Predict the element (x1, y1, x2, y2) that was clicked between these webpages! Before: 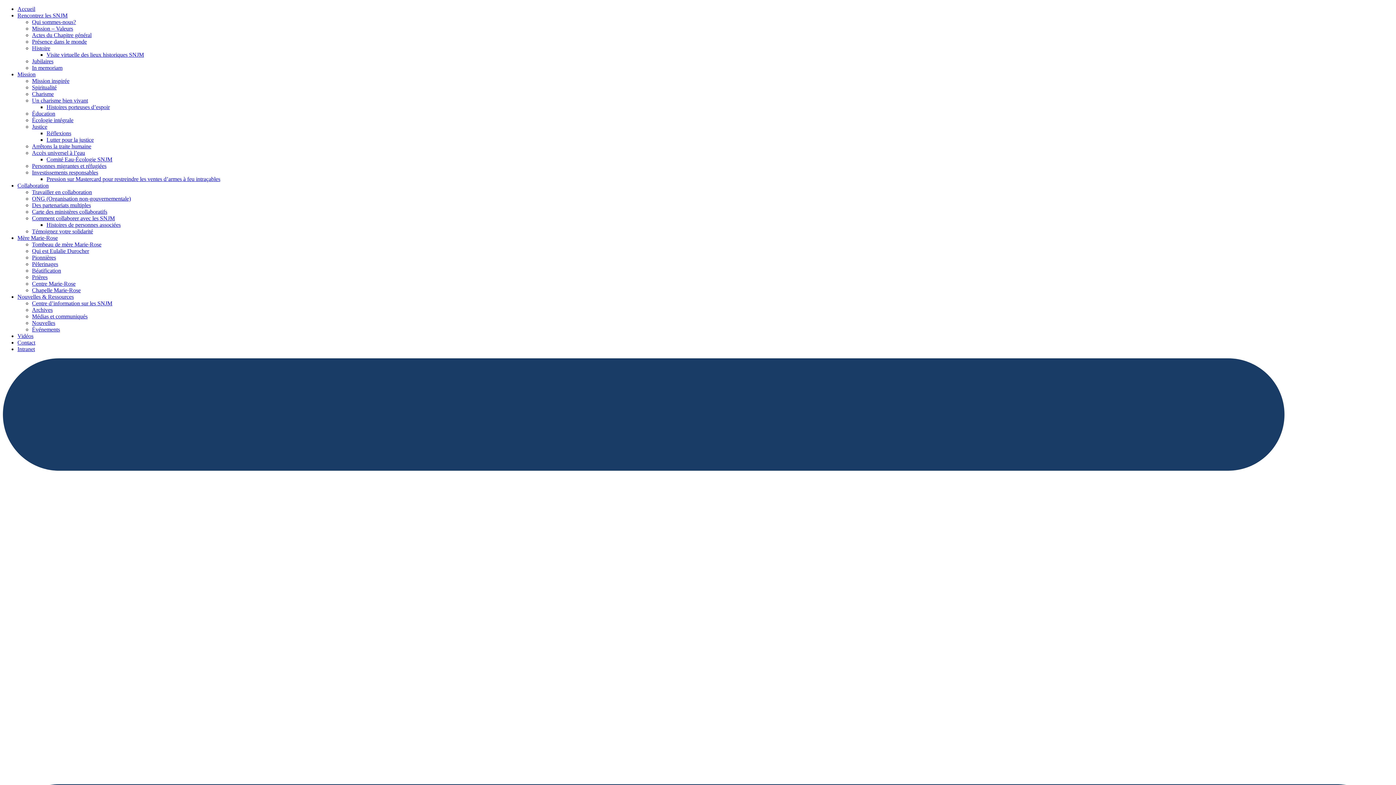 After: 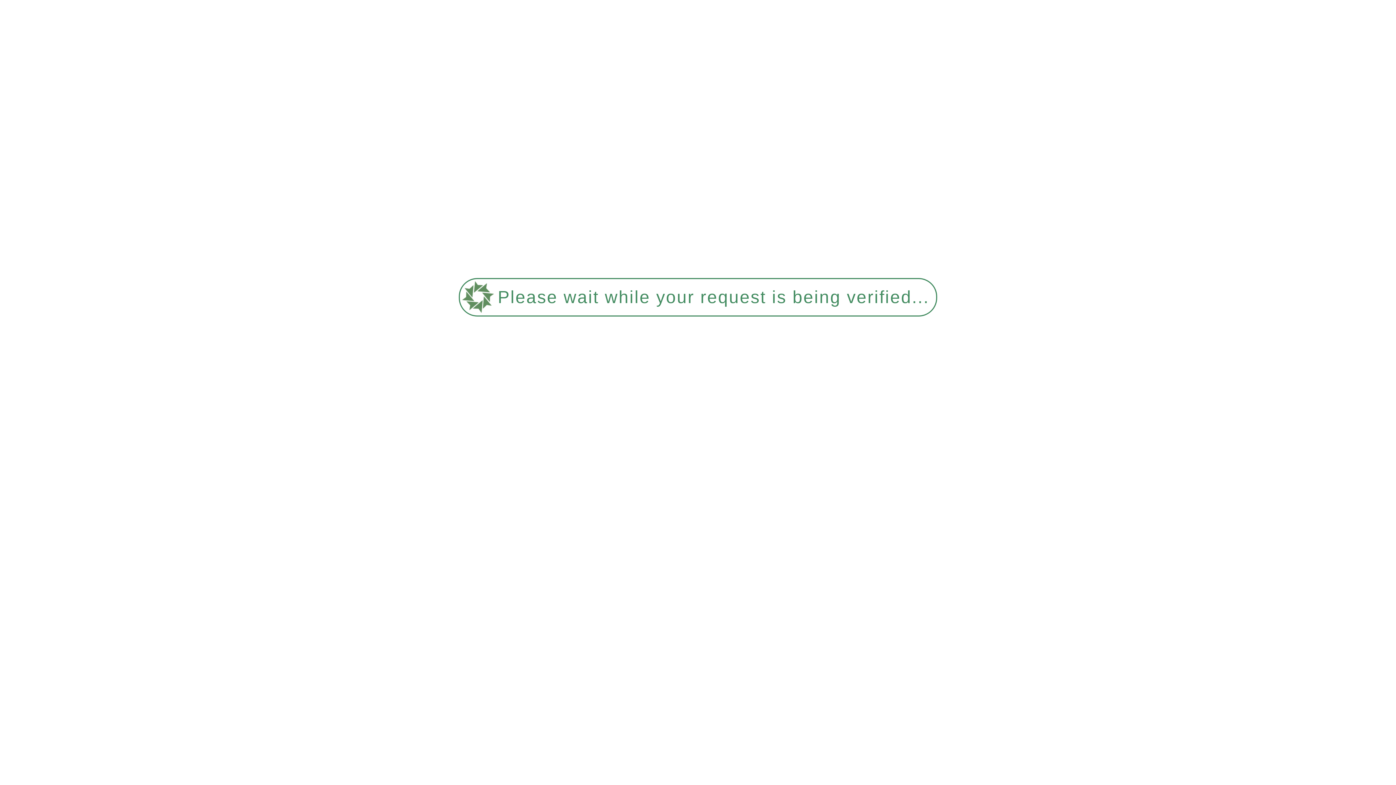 Action: label: Béatification bbox: (32, 267, 61, 273)